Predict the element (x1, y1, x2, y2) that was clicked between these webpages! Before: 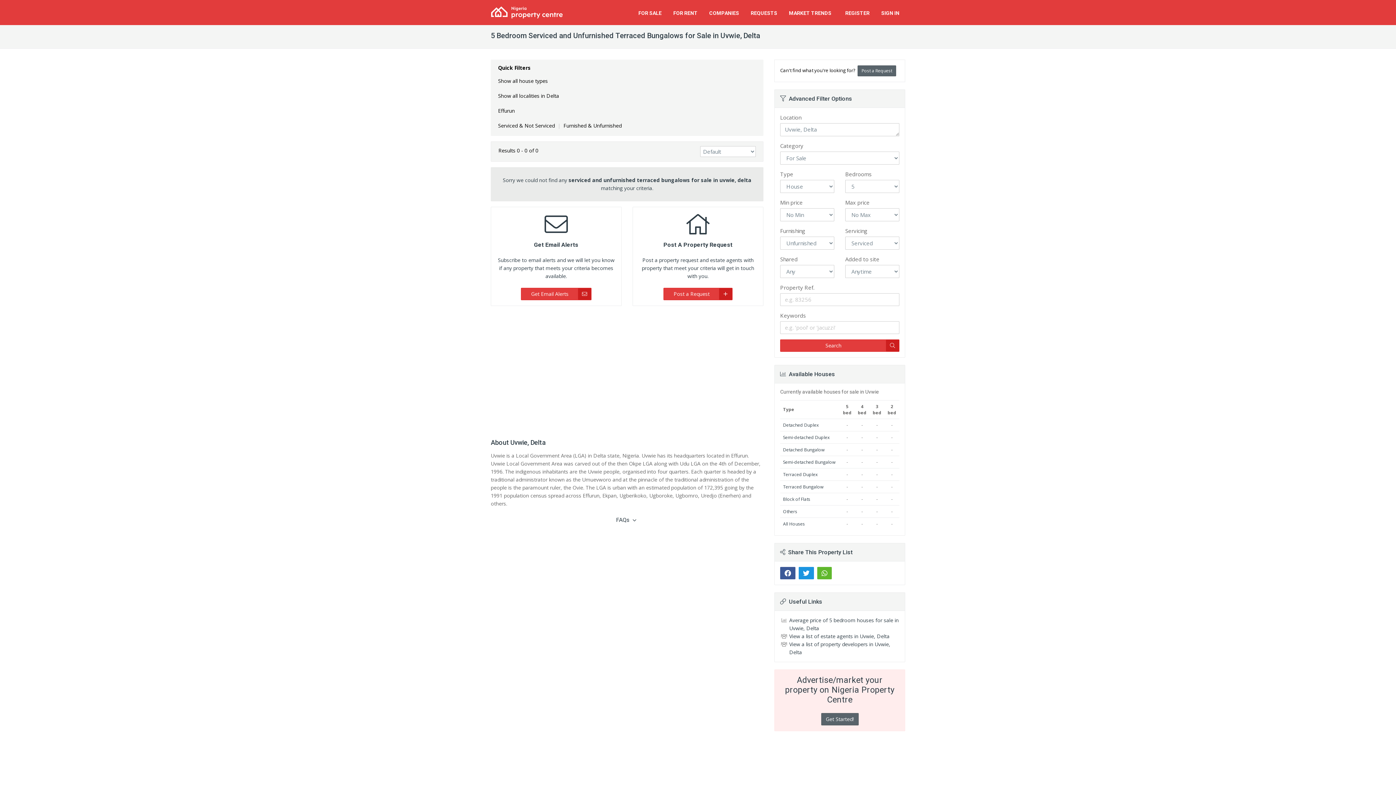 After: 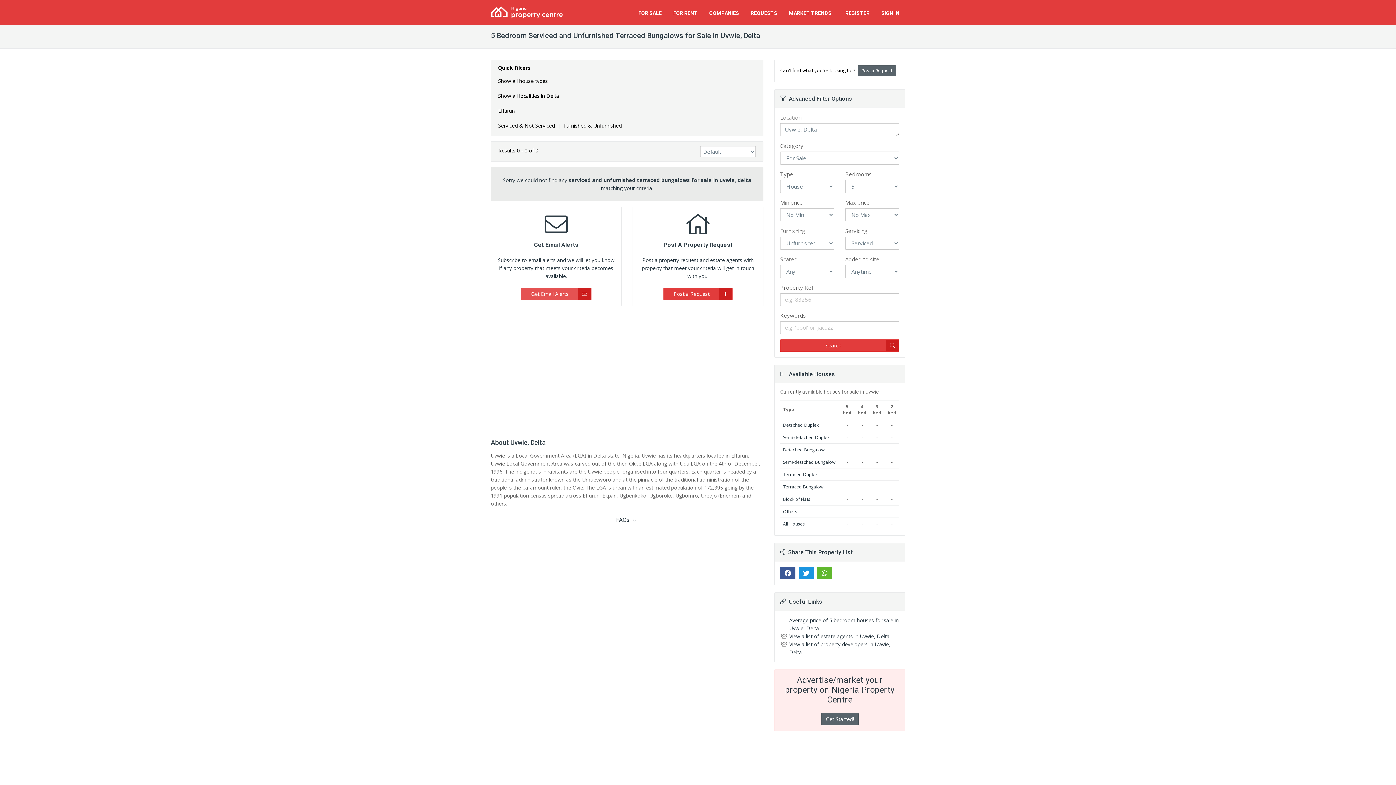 Action: bbox: (521, 288, 591, 300) label: Get Email Alerts